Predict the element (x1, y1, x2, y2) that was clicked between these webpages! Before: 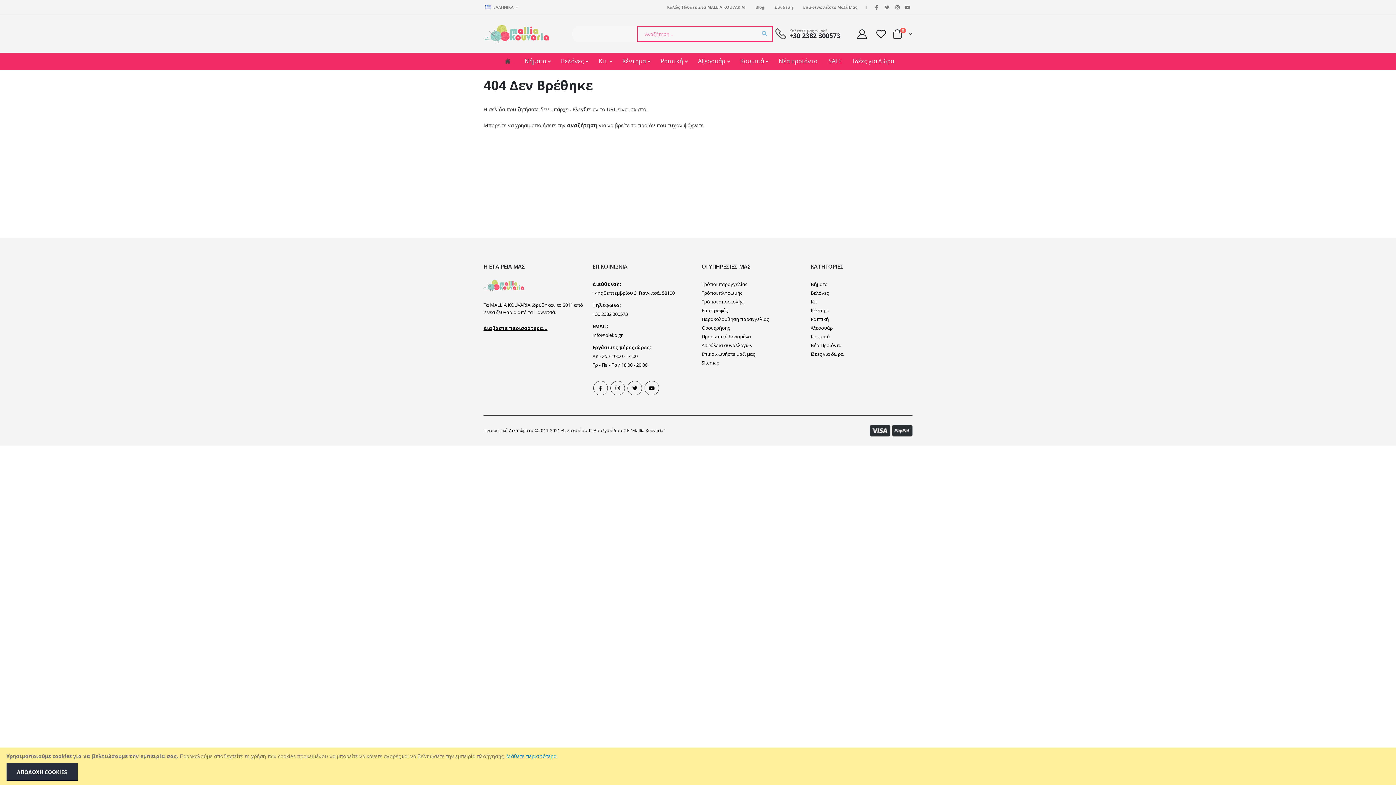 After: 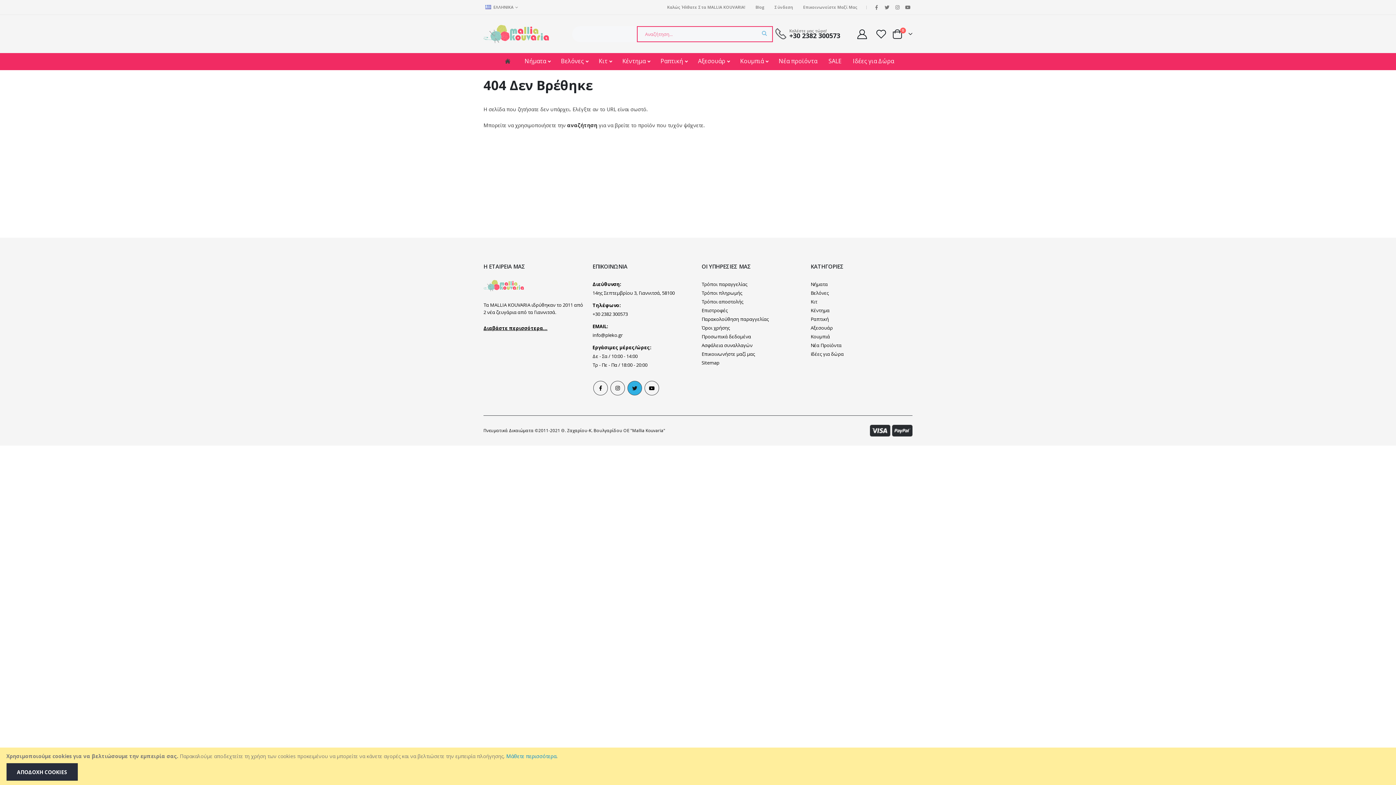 Action: bbox: (627, 381, 642, 395) label: Tweeter